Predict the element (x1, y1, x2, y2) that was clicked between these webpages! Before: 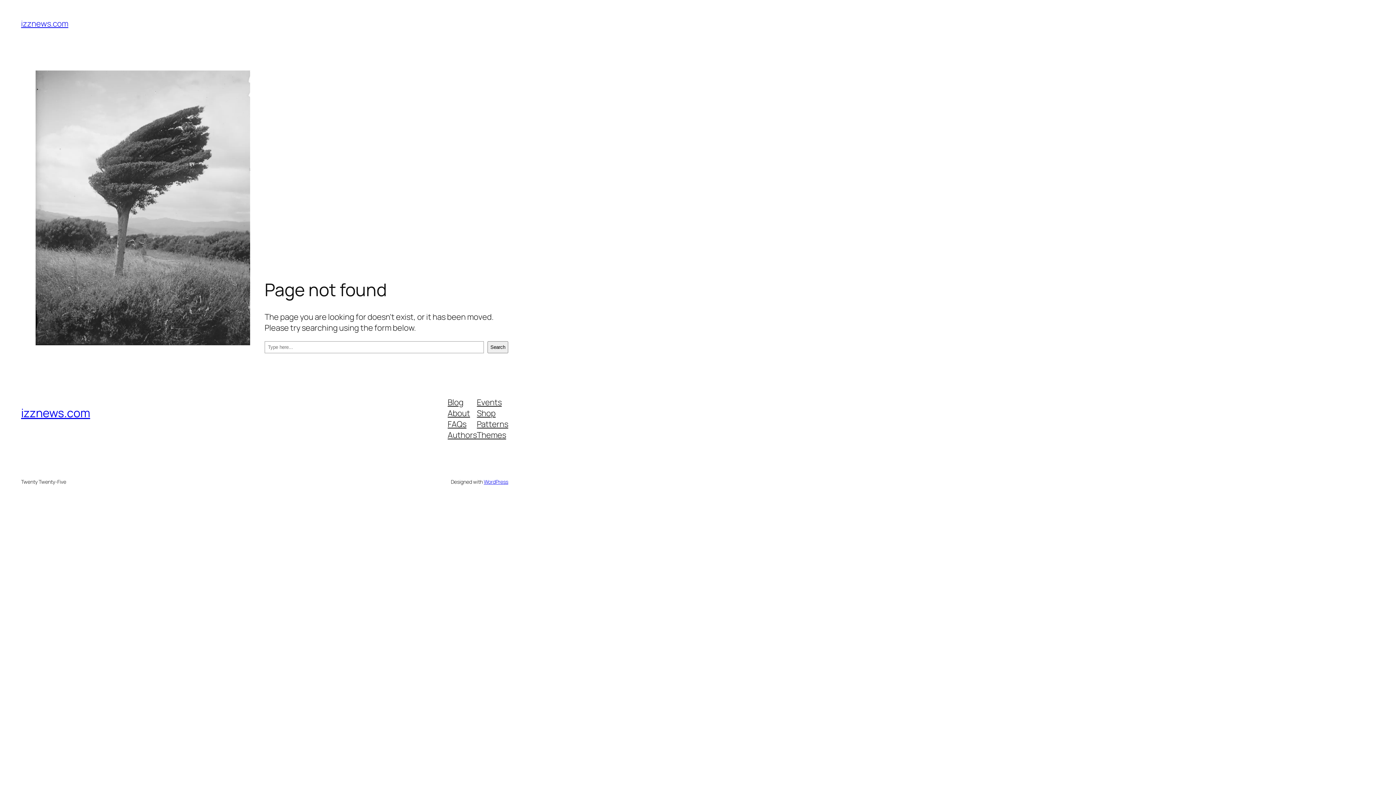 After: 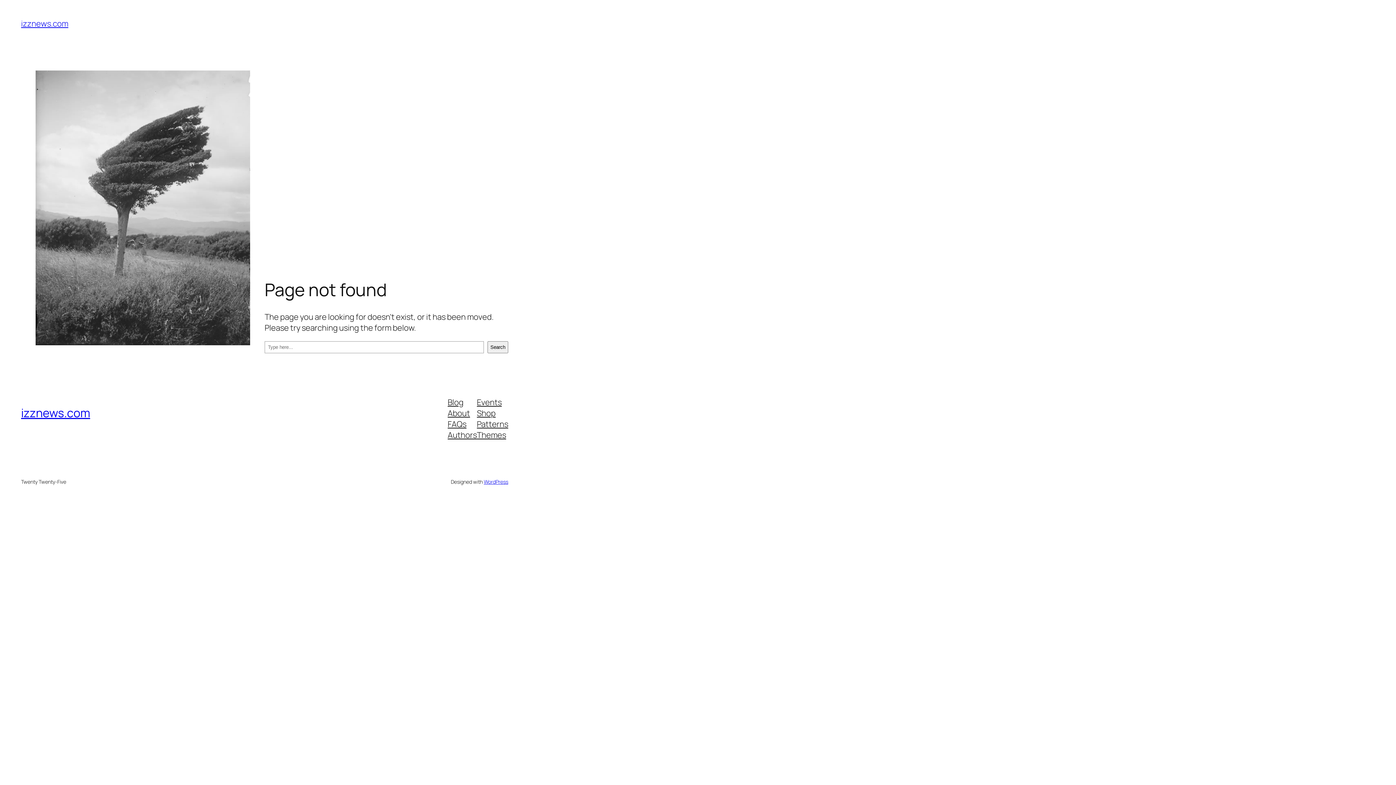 Action: label: Shop bbox: (477, 407, 495, 418)